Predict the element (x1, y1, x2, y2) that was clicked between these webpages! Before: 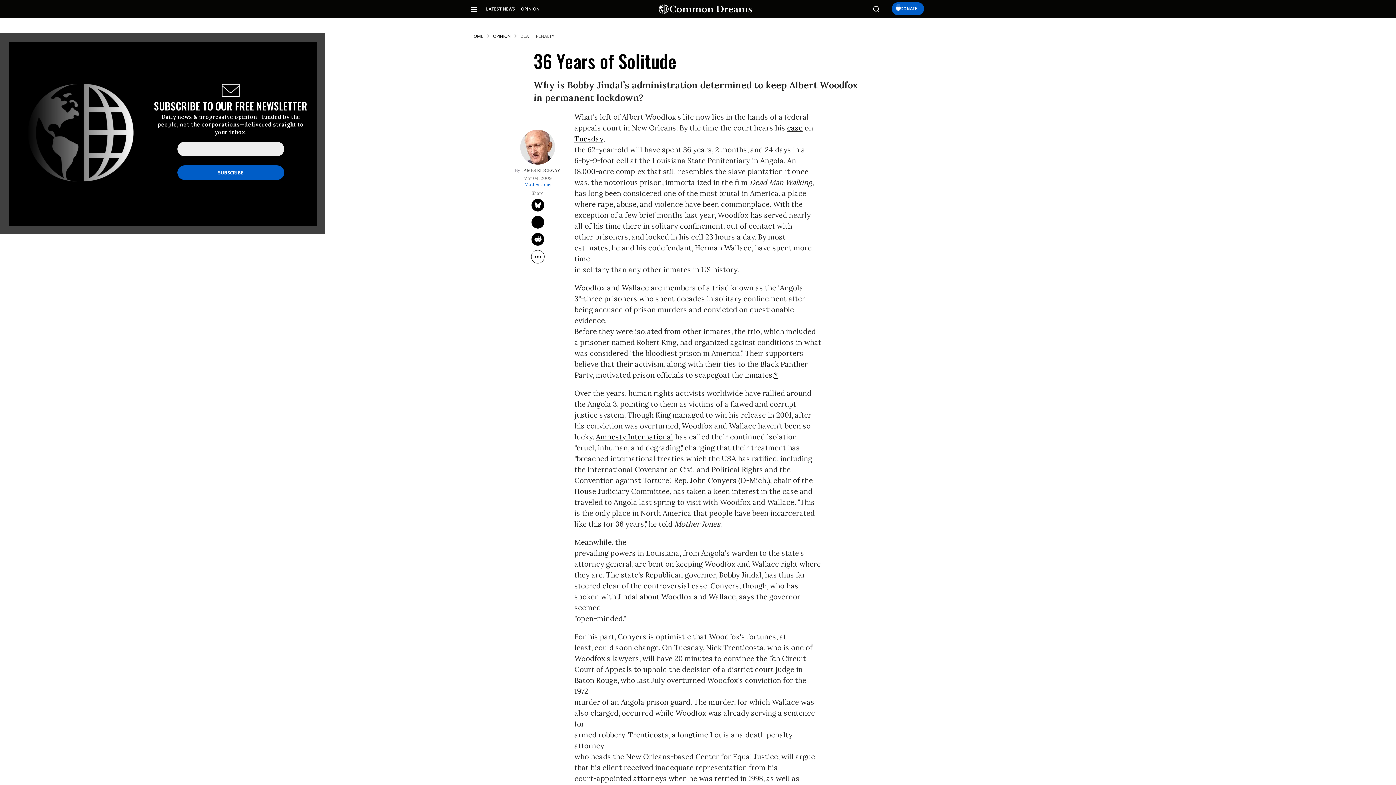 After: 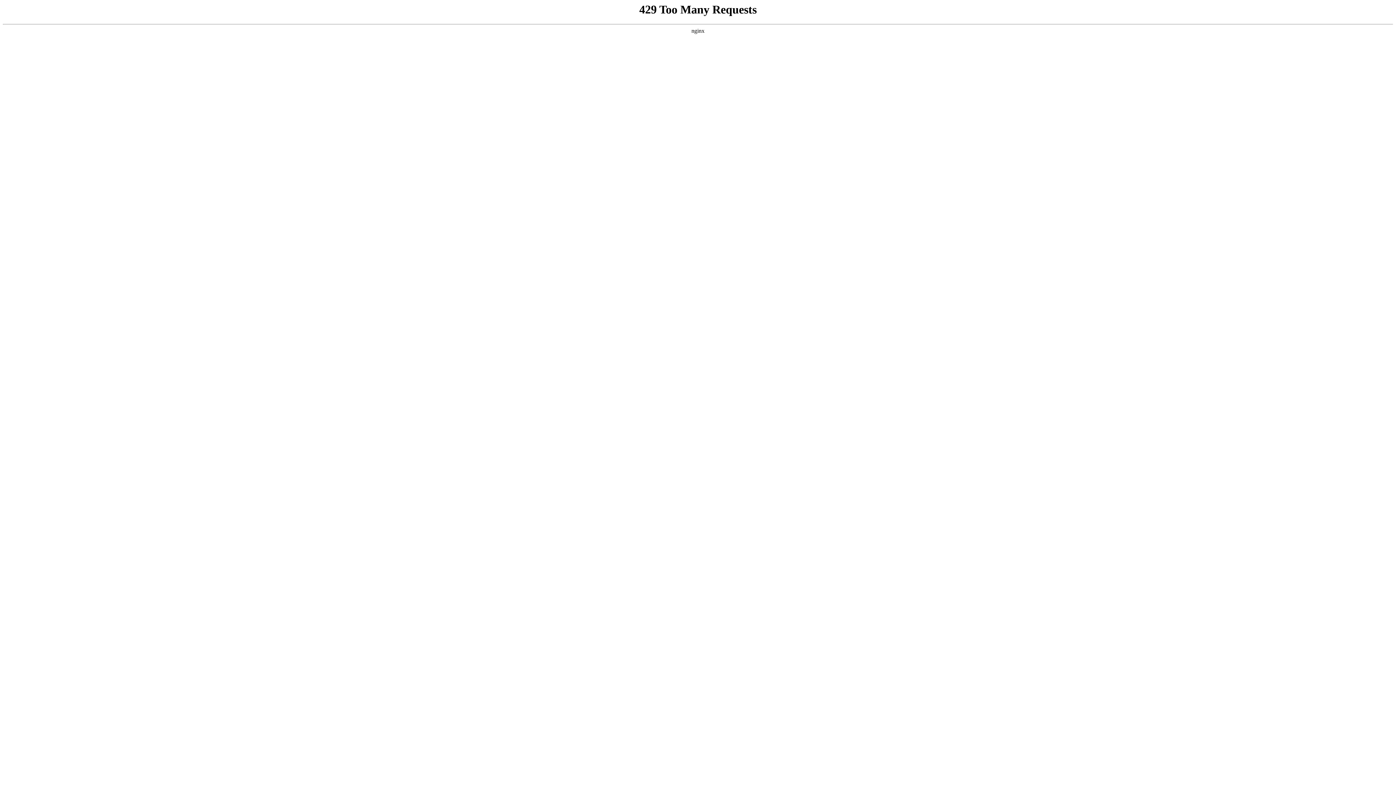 Action: label: Mother Jones bbox: (509, 182, 567, 186)